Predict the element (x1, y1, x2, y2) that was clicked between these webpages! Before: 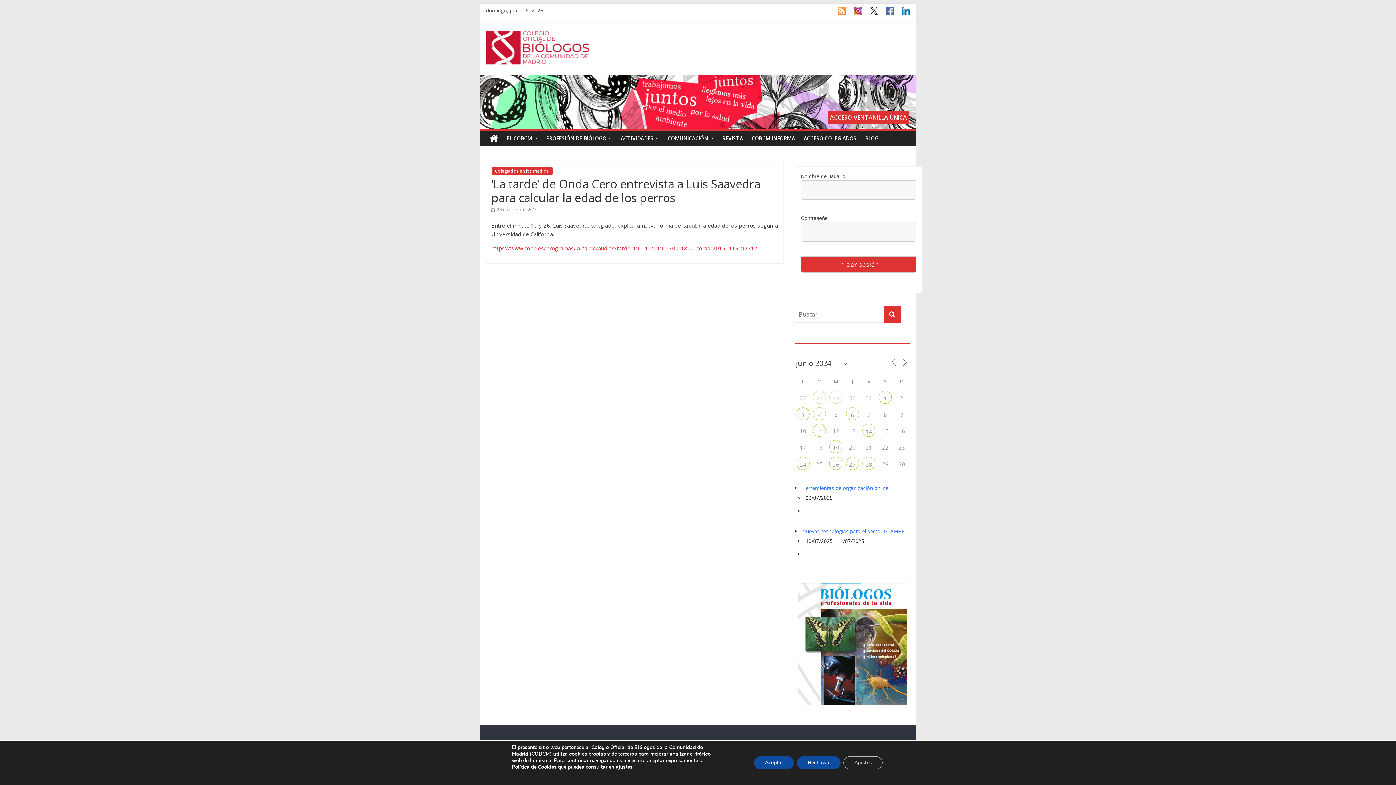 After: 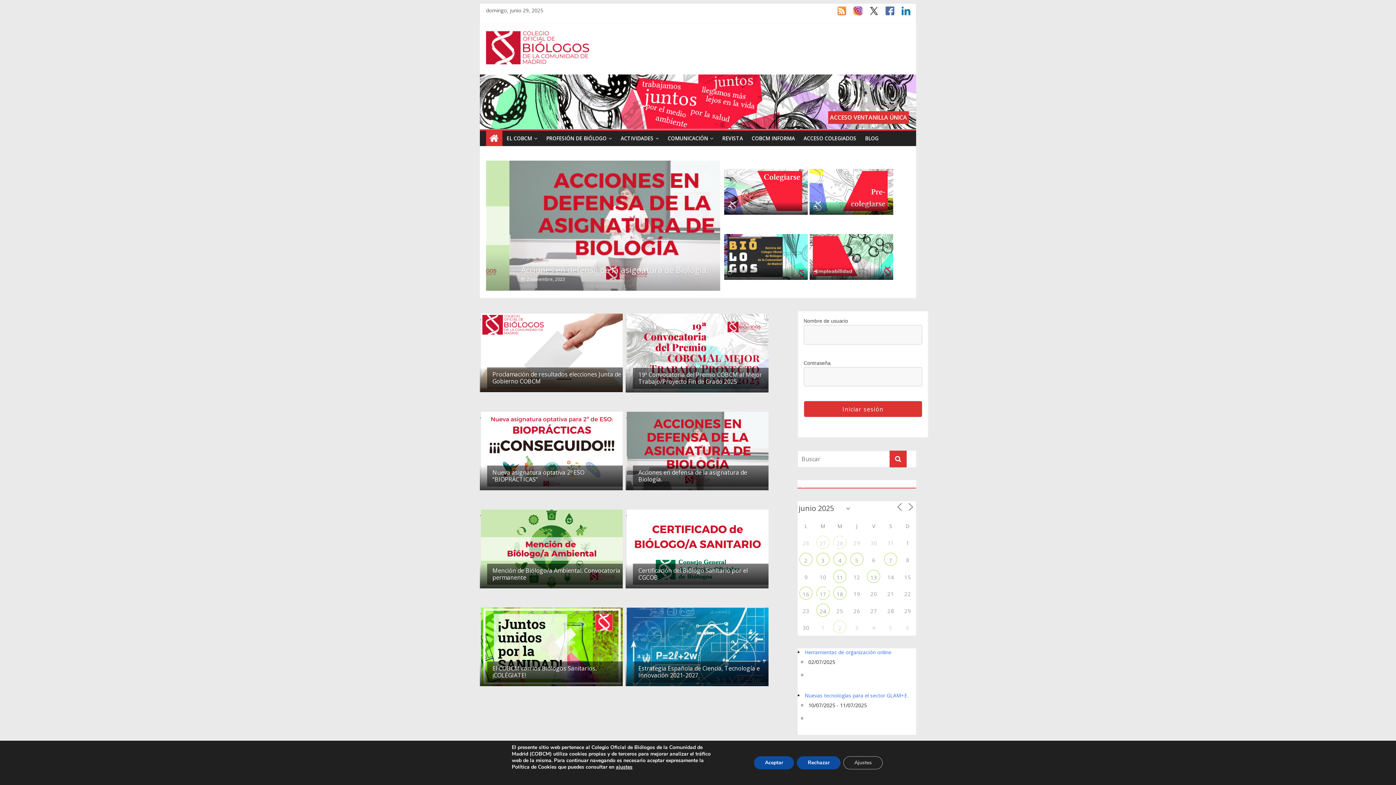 Action: bbox: (486, 130, 502, 146)